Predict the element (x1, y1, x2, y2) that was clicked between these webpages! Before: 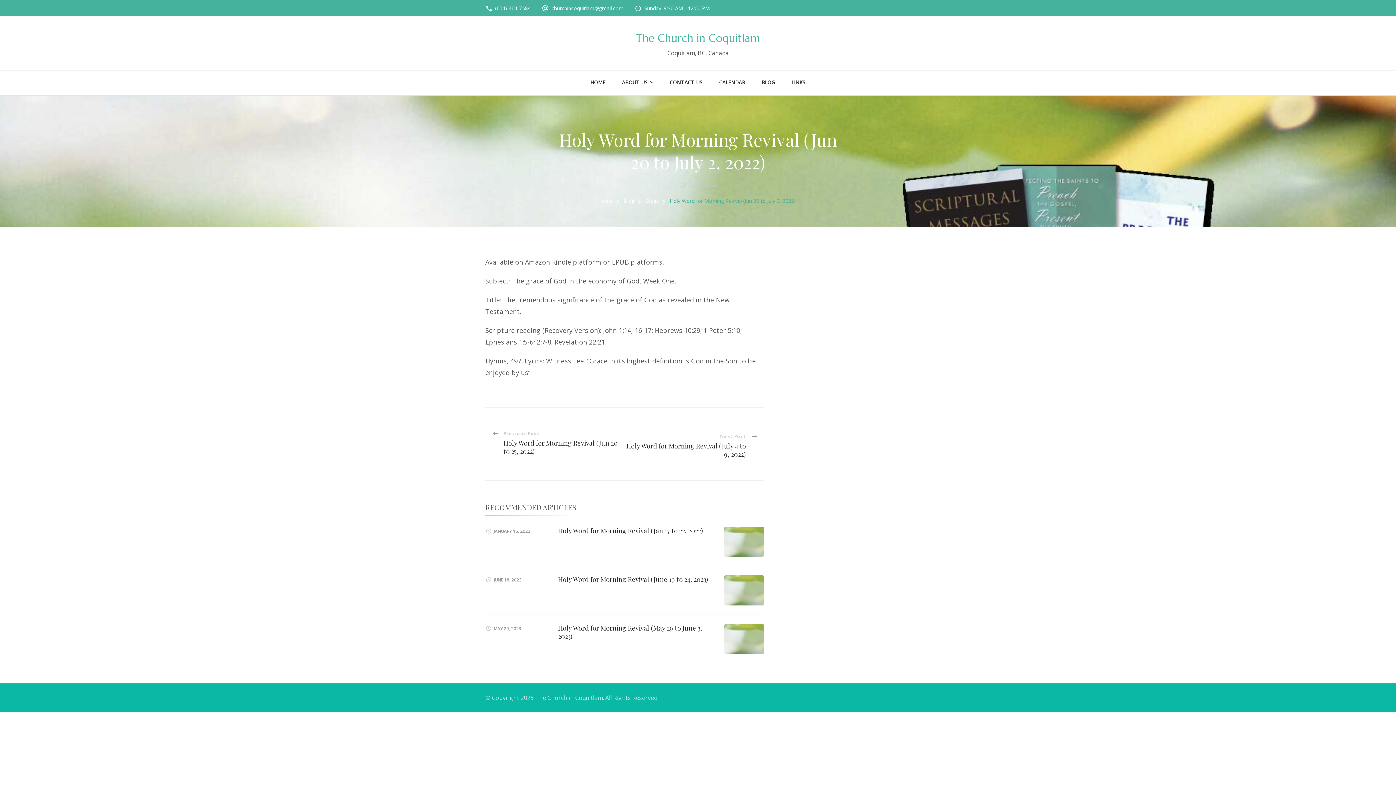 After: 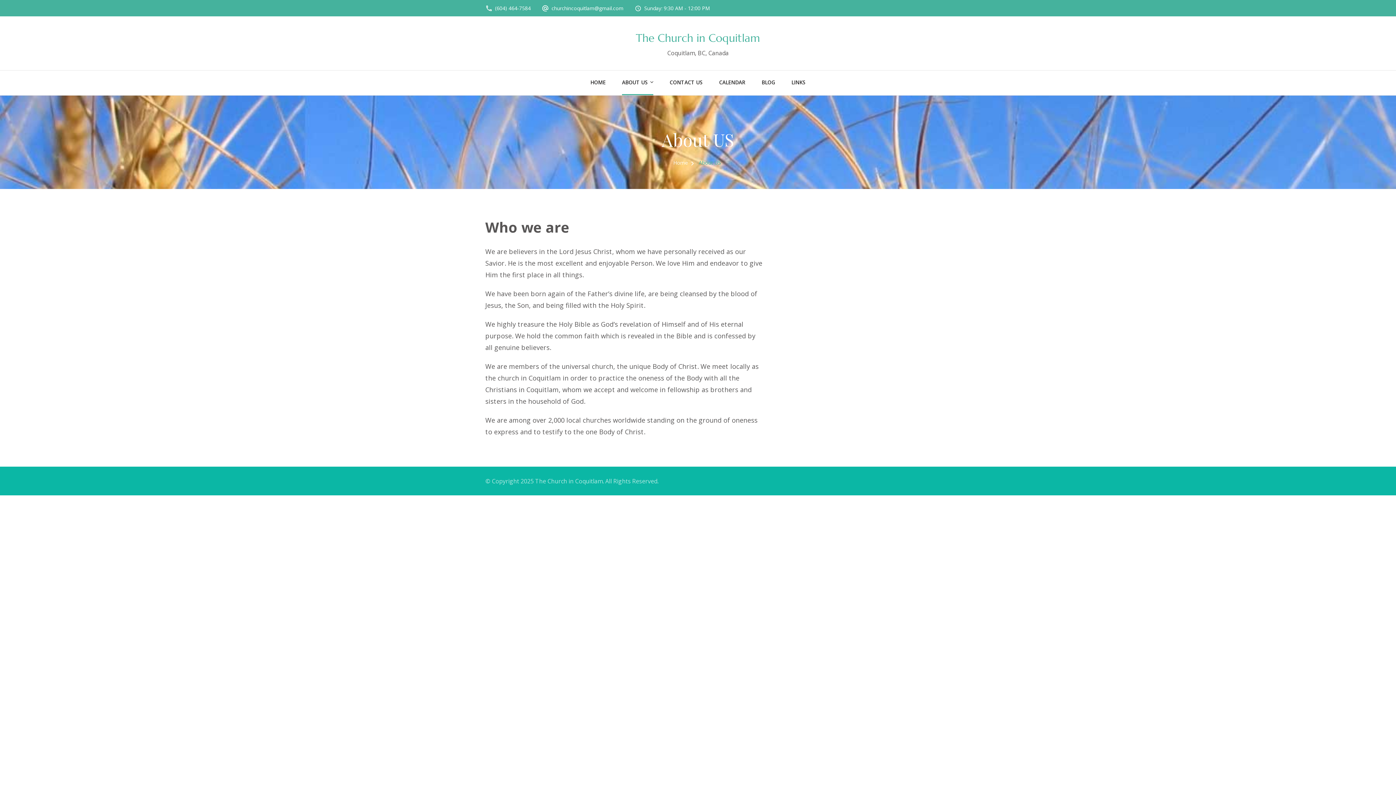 Action: label: ABOUT US bbox: (622, 70, 648, 95)